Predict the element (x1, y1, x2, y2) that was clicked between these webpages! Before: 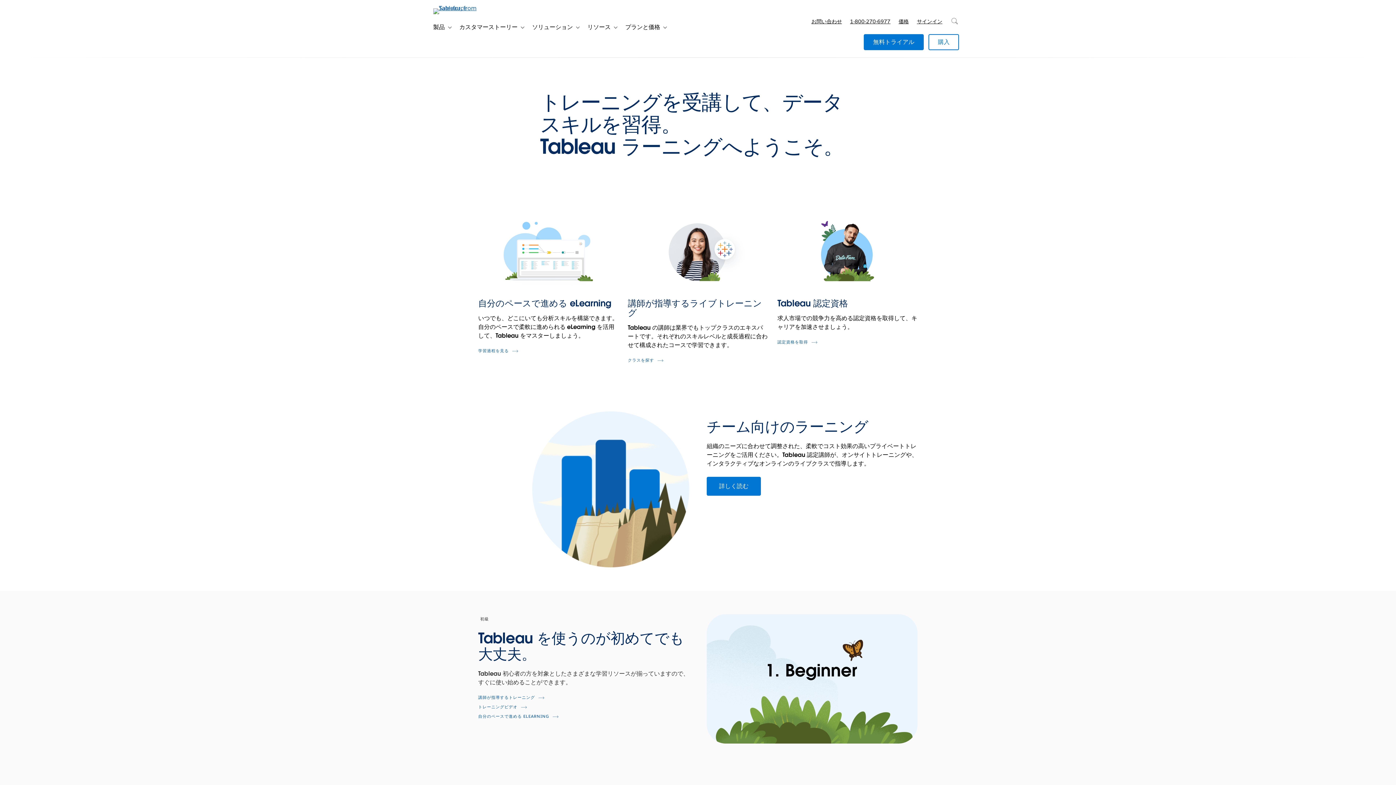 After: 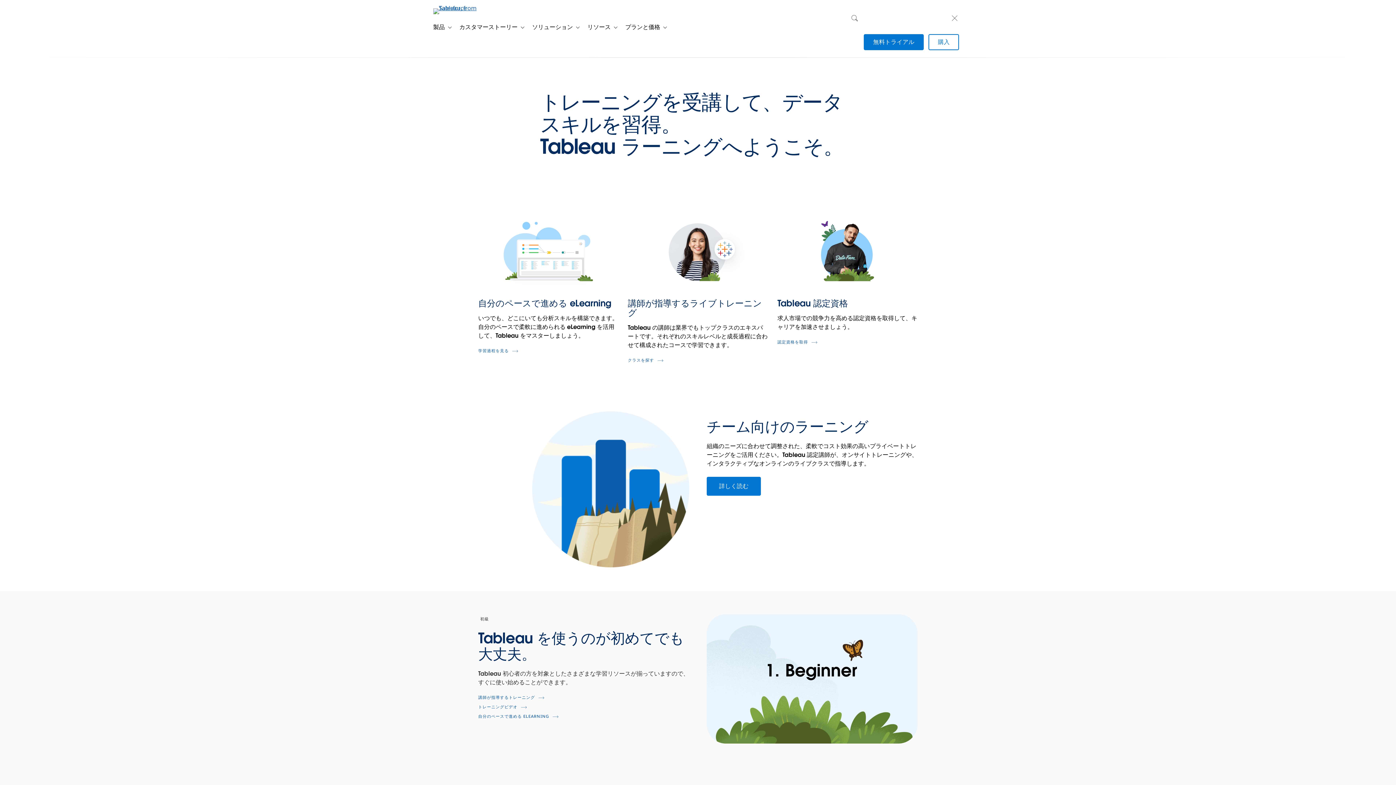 Action: label: 検索 bbox: (946, 10, 963, 26)